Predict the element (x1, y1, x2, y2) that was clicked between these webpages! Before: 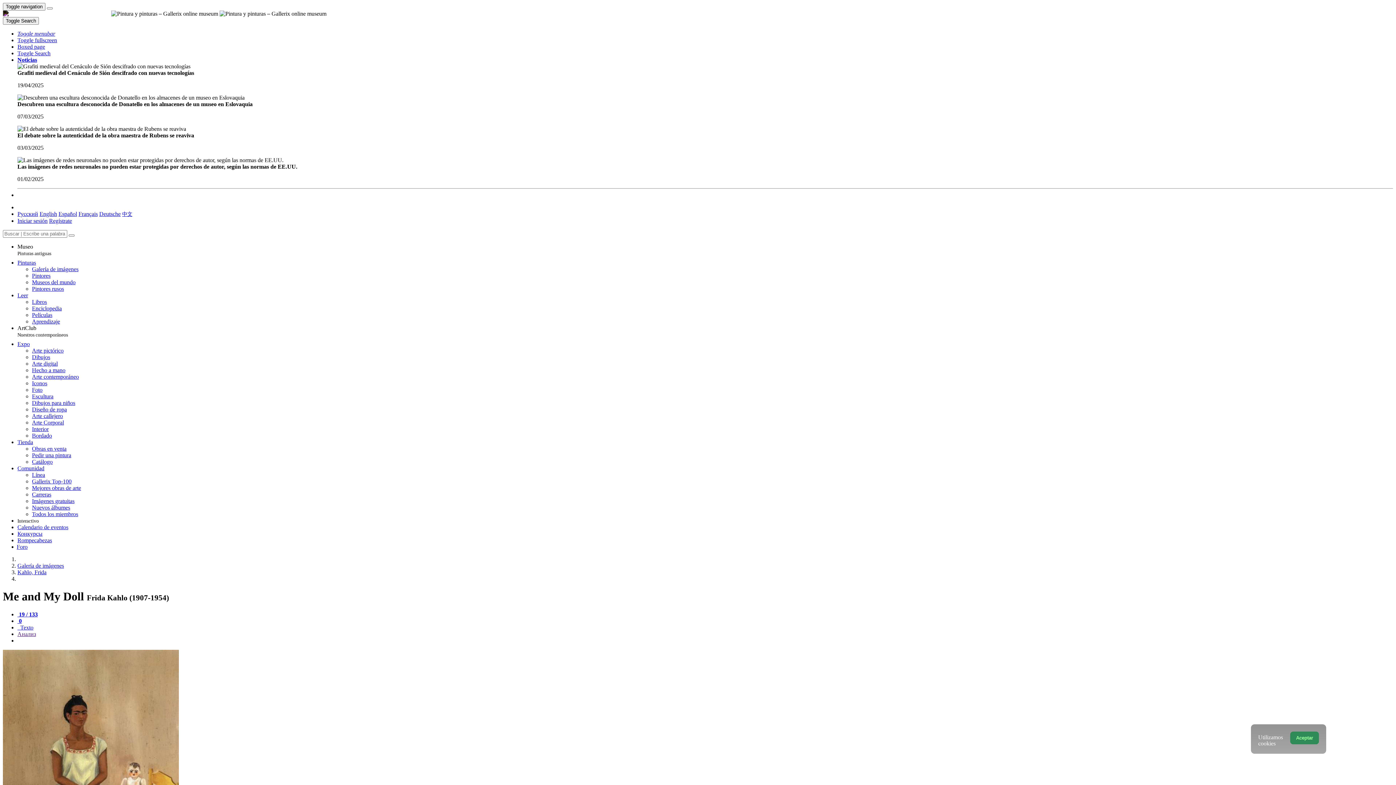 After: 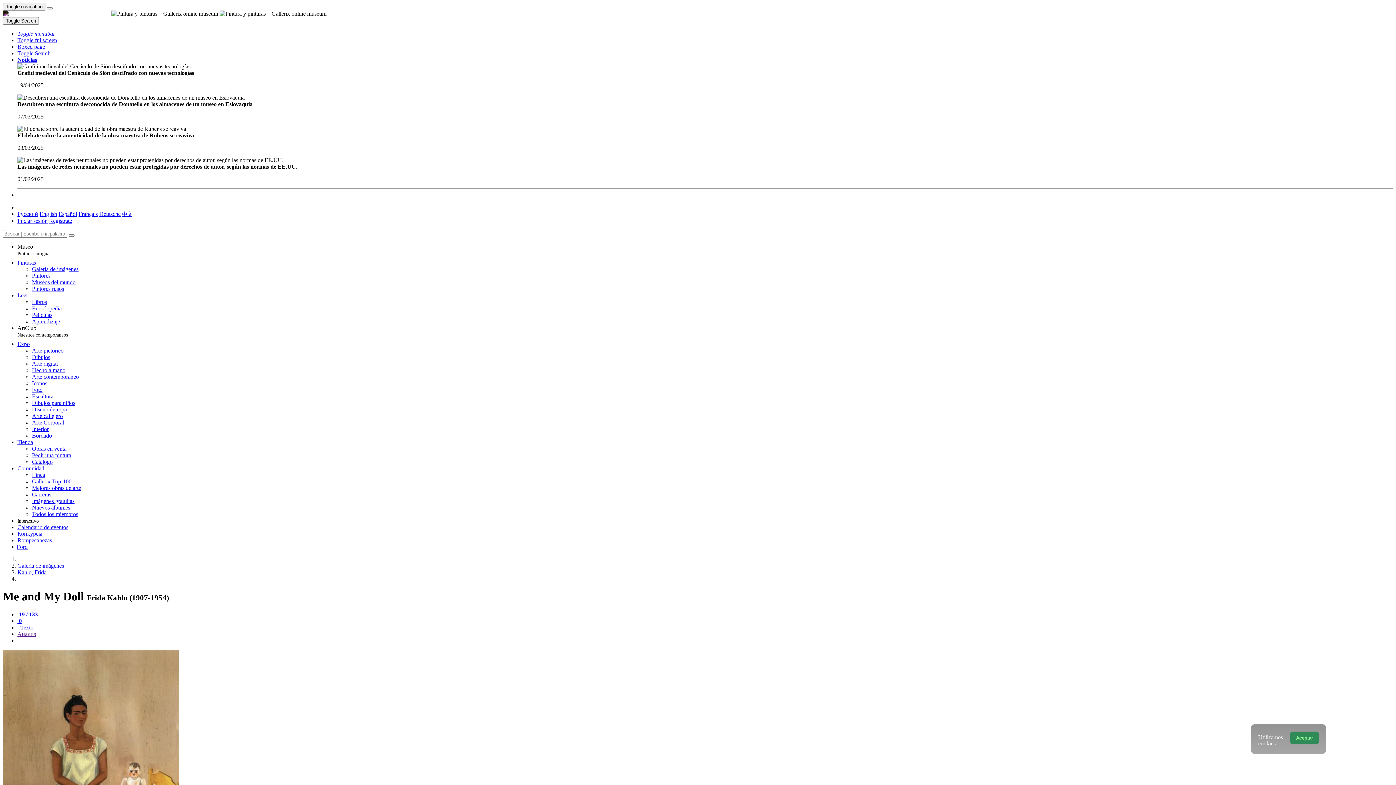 Action: label: Leer bbox: (17, 292, 28, 298)